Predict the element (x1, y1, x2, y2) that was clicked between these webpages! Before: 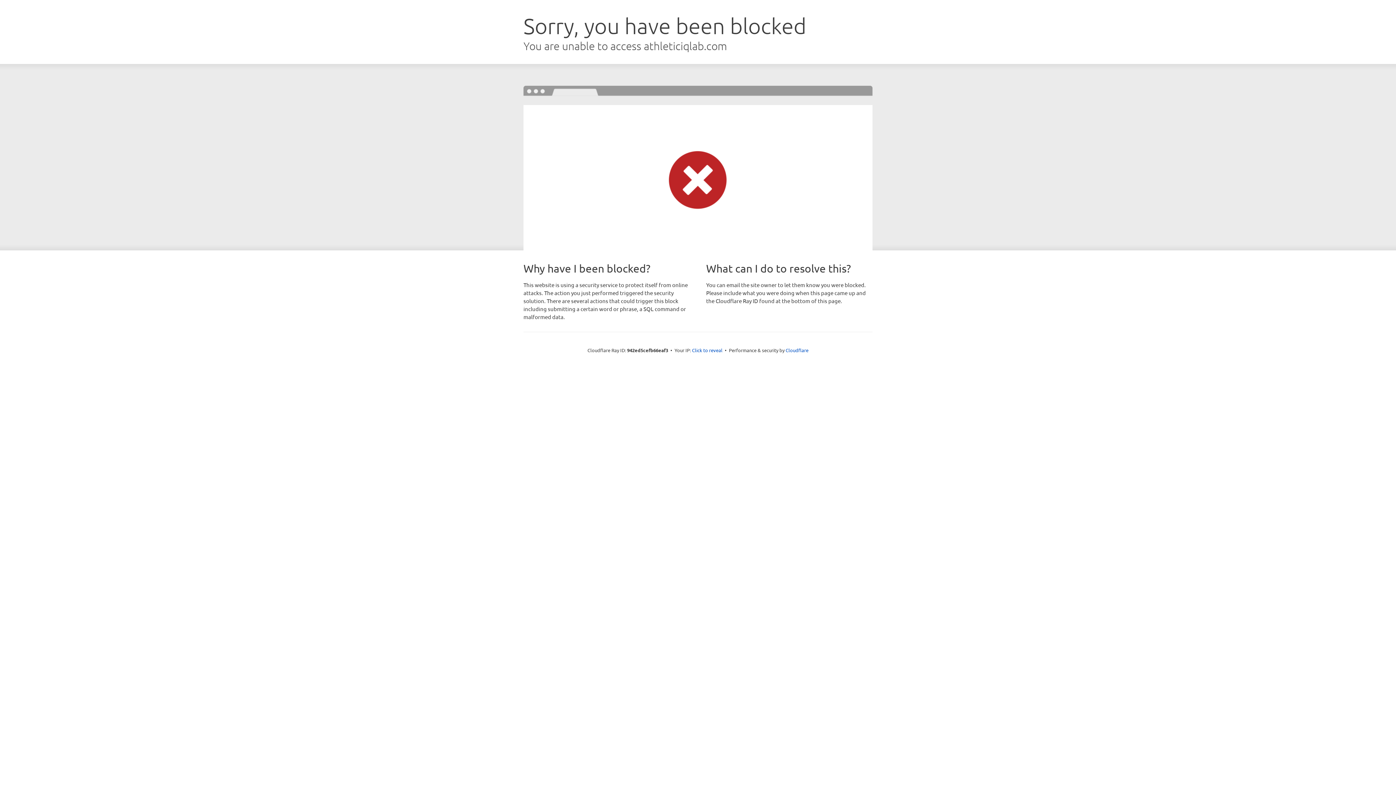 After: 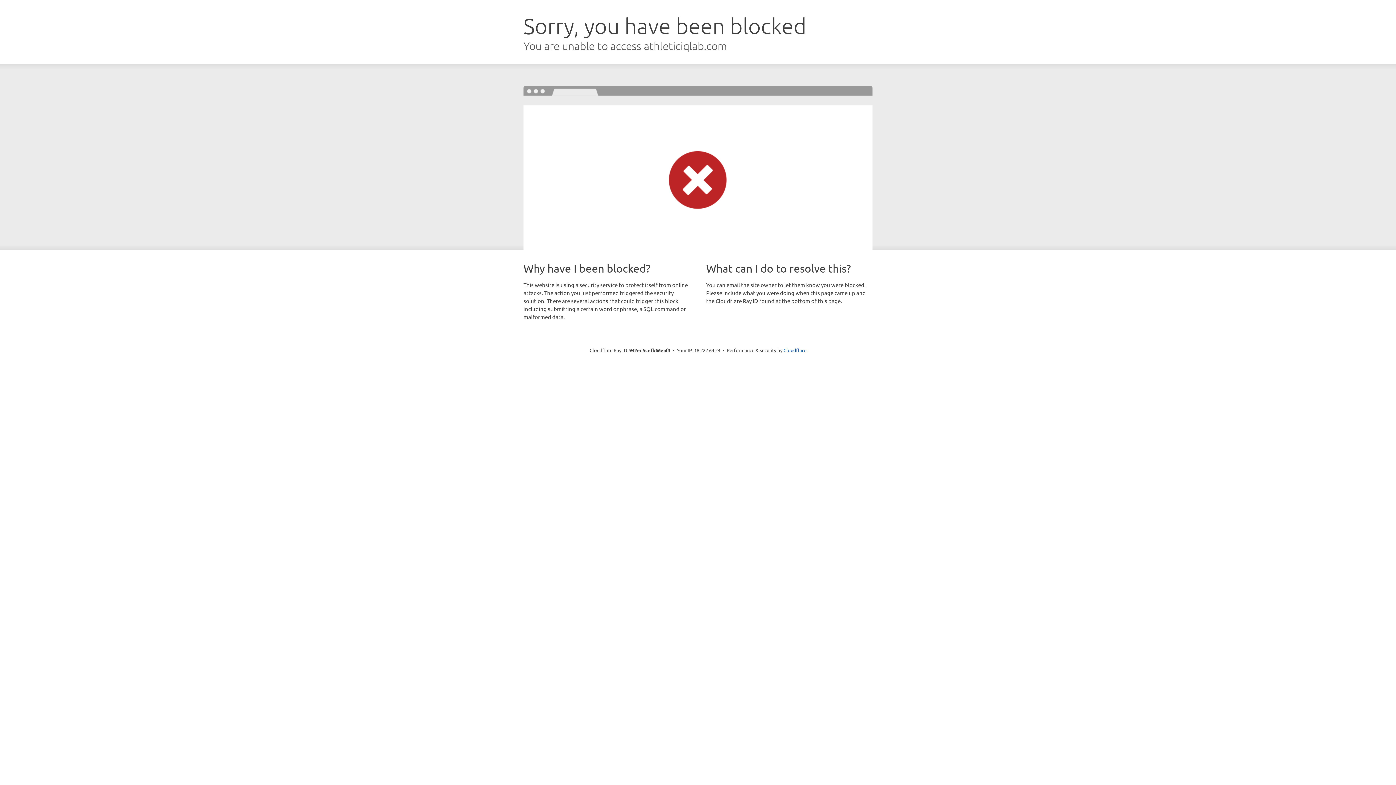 Action: label: Click to reveal bbox: (692, 346, 722, 353)